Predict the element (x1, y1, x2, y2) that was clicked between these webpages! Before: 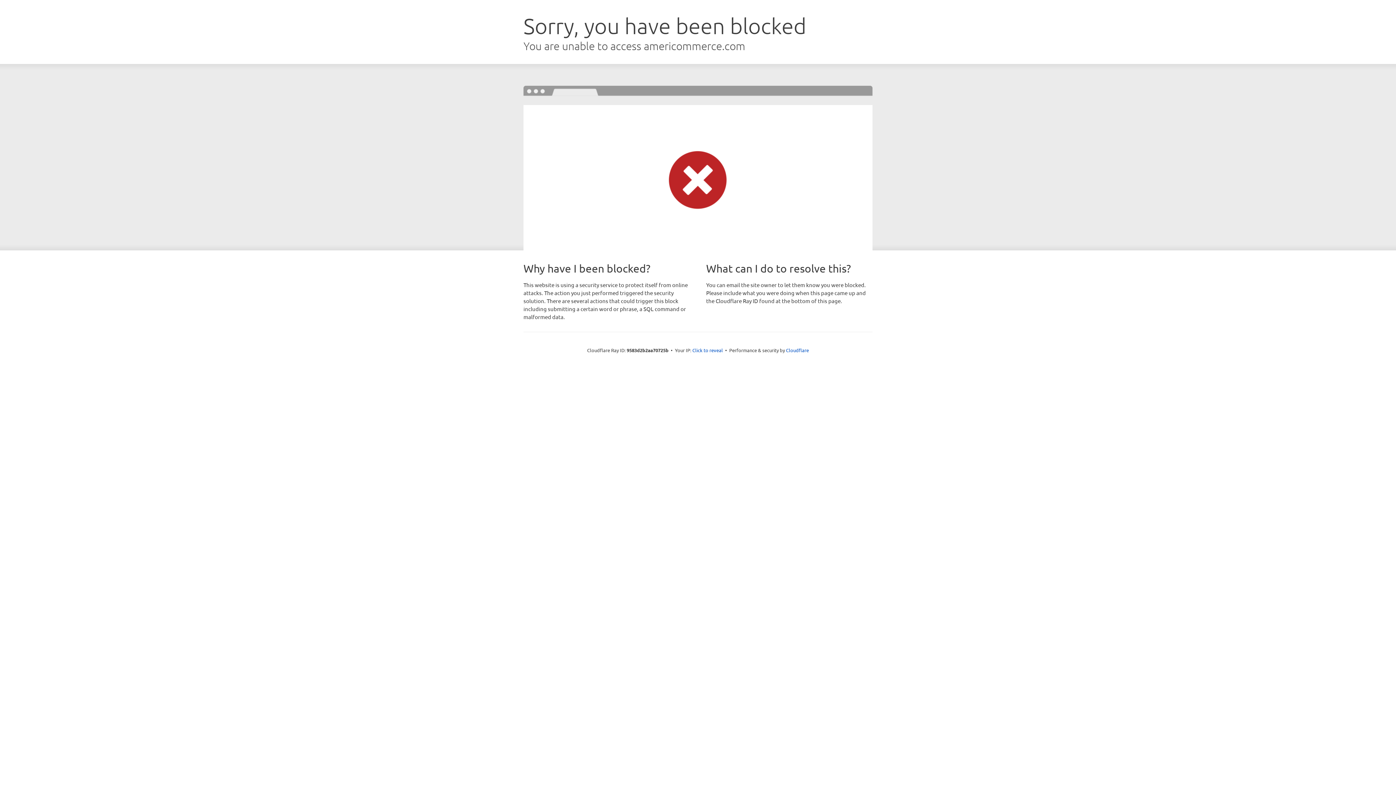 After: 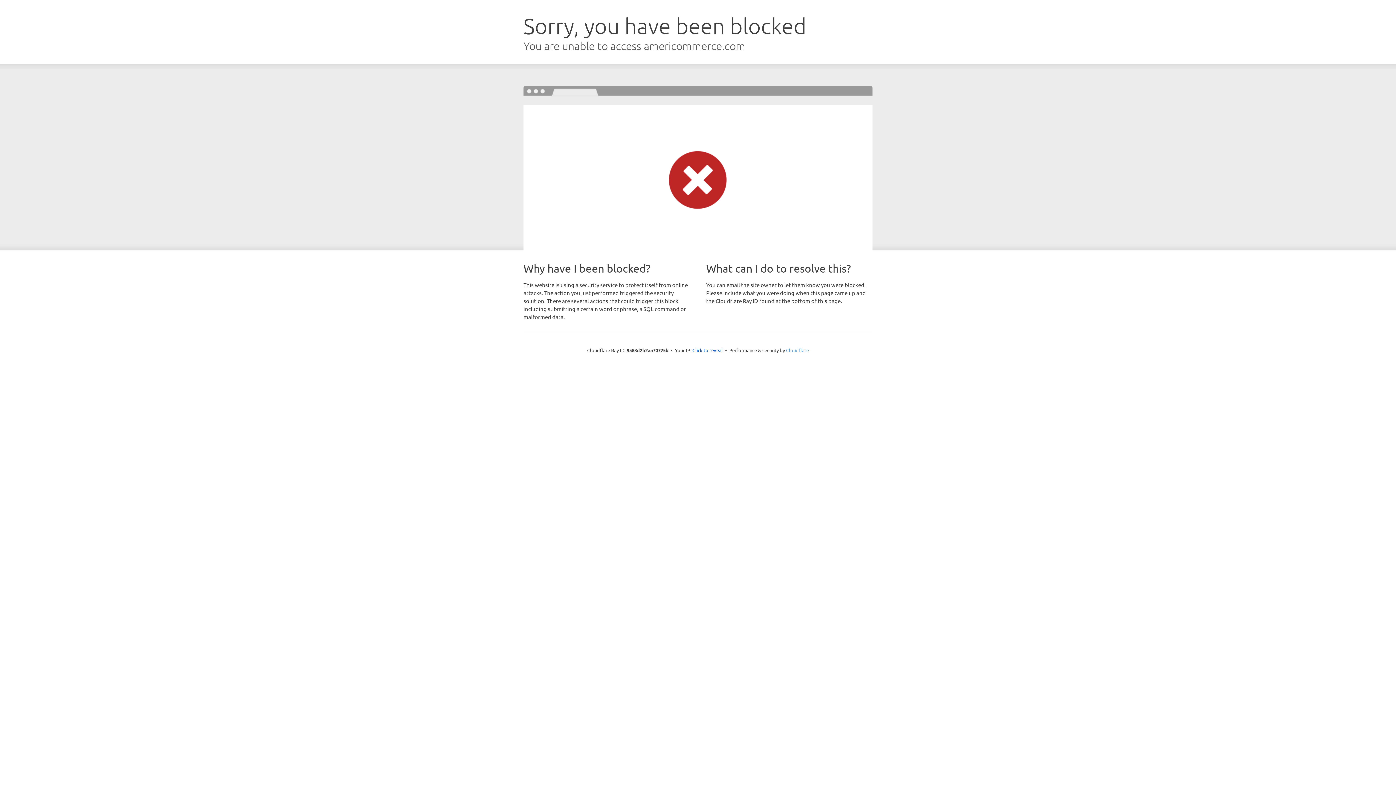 Action: label: Cloudflare bbox: (786, 347, 809, 353)